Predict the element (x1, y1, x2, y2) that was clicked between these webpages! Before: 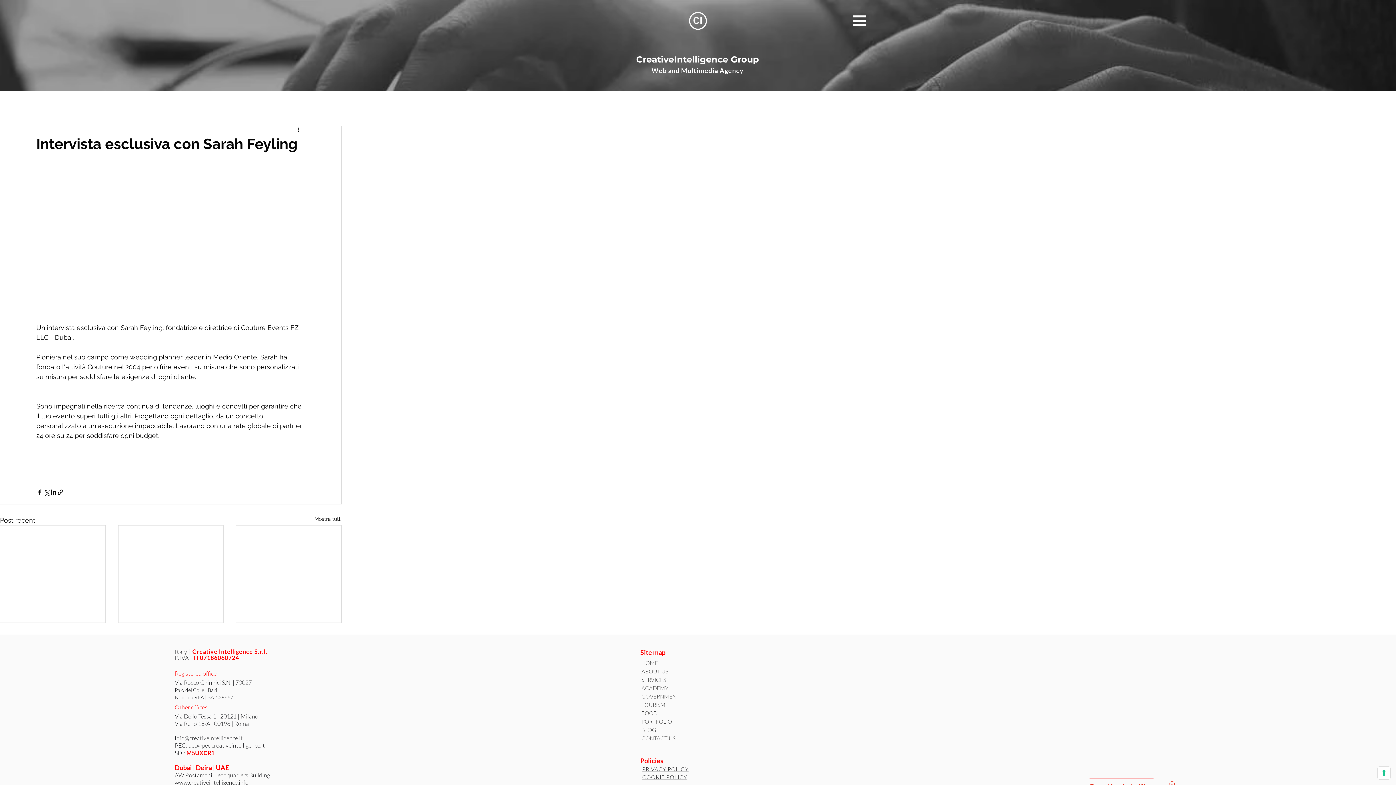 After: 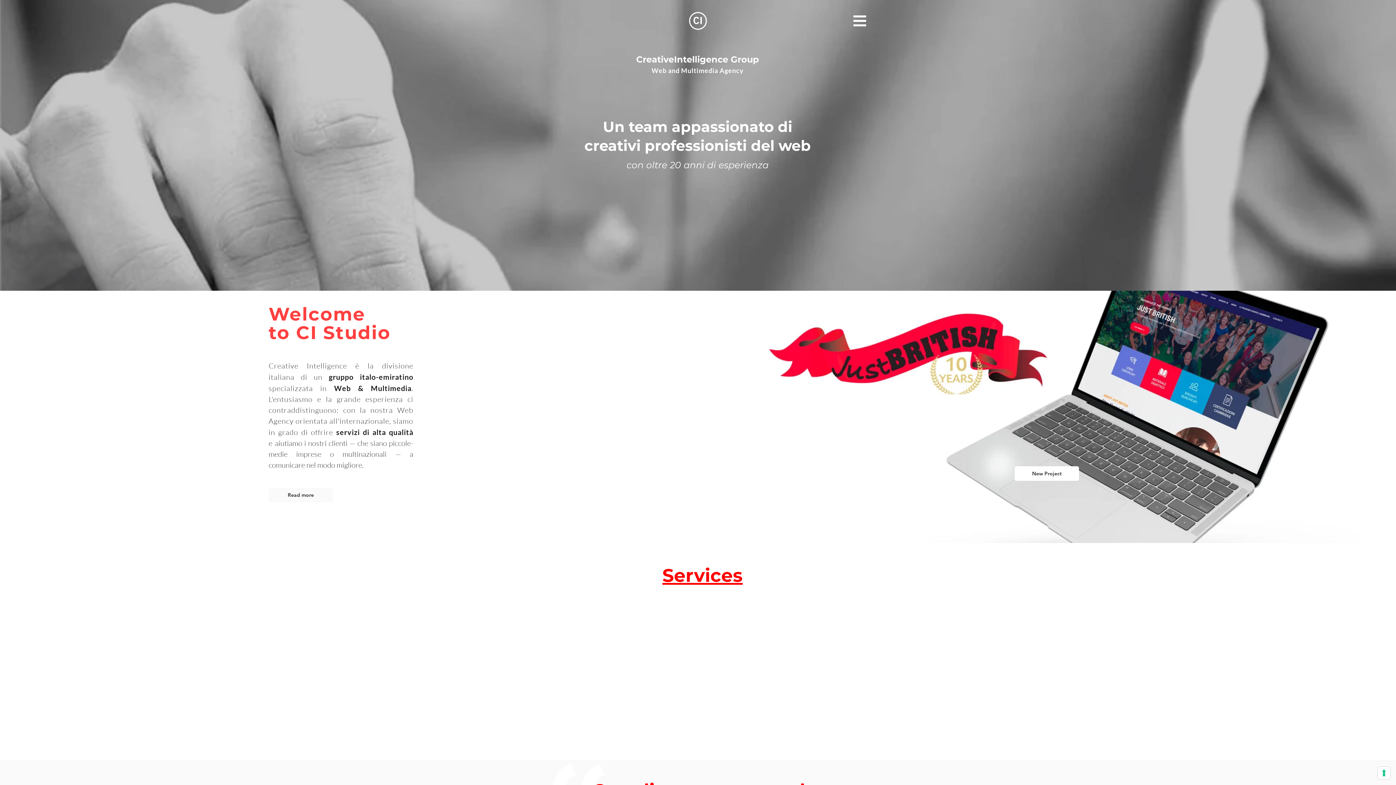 Action: bbox: (687, 10, 708, 31)